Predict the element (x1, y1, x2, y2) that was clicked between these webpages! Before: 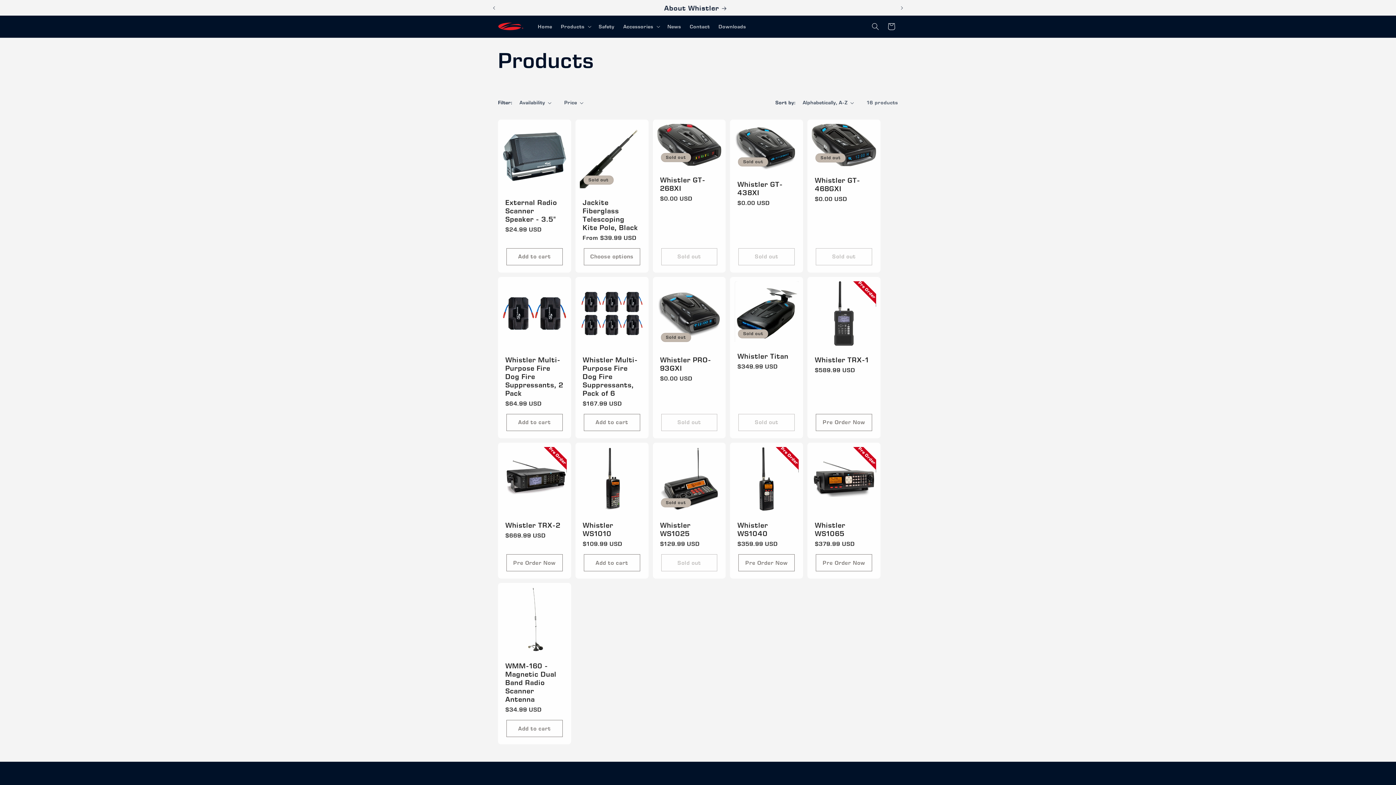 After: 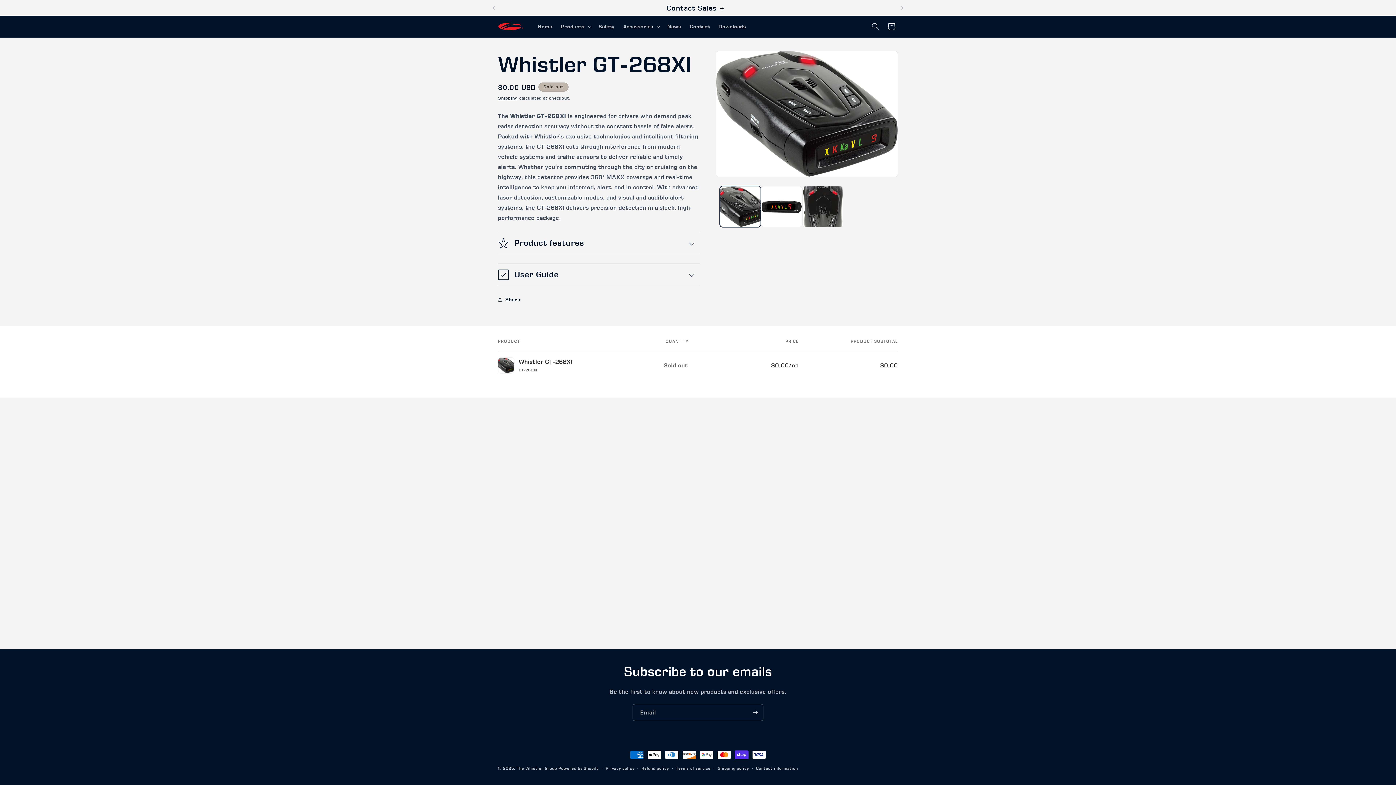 Action: bbox: (660, 175, 718, 192) label: Whistler GT-268XI